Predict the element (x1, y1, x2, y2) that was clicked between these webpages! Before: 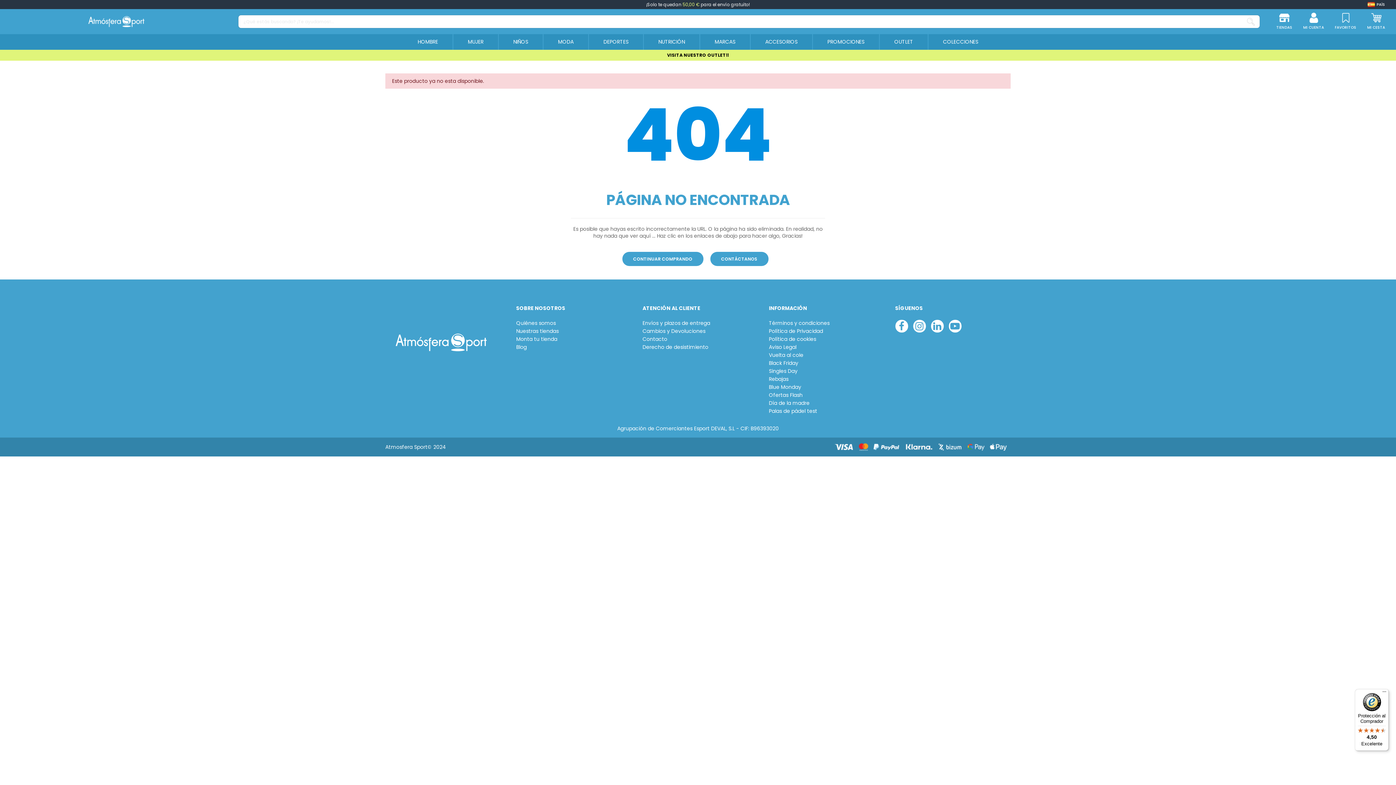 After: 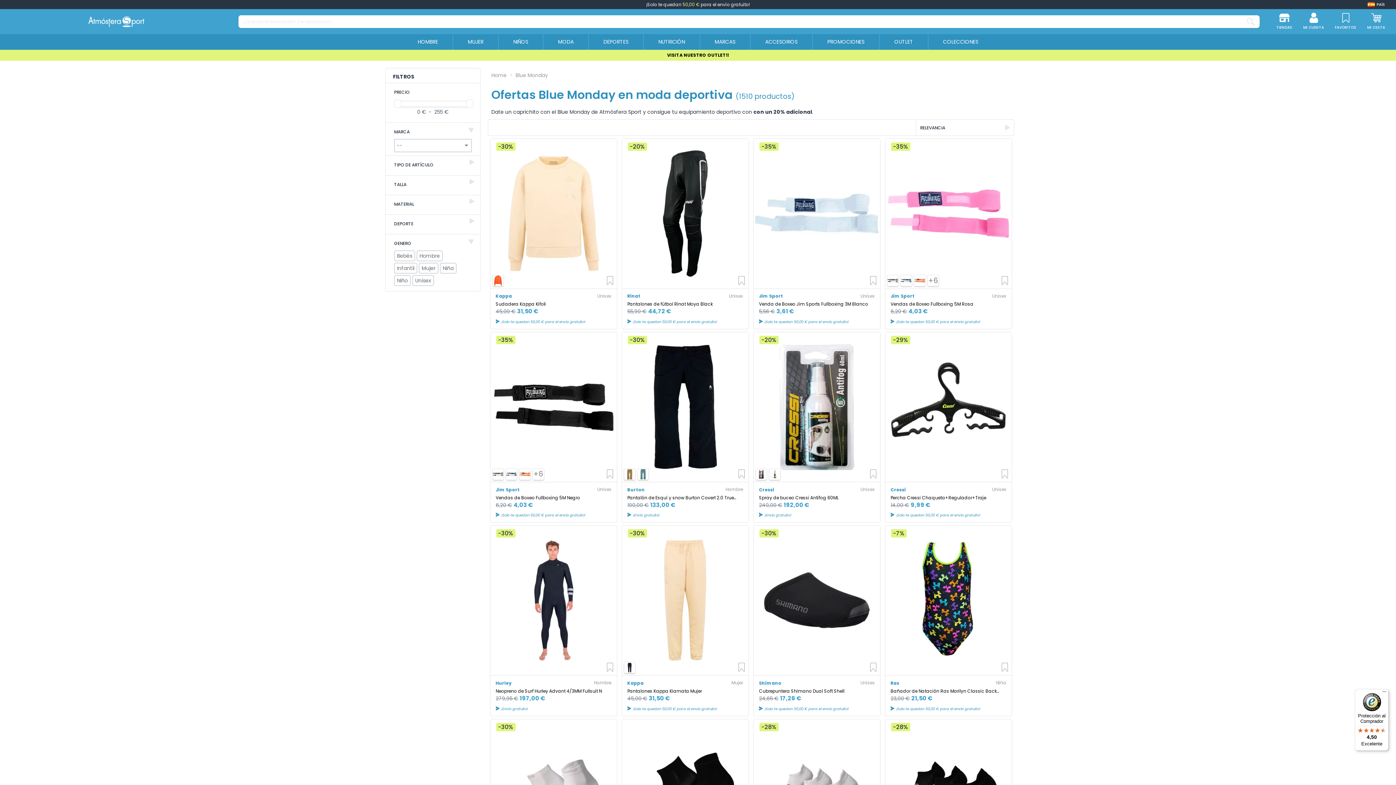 Action: bbox: (769, 384, 801, 390) label: Blue Monday